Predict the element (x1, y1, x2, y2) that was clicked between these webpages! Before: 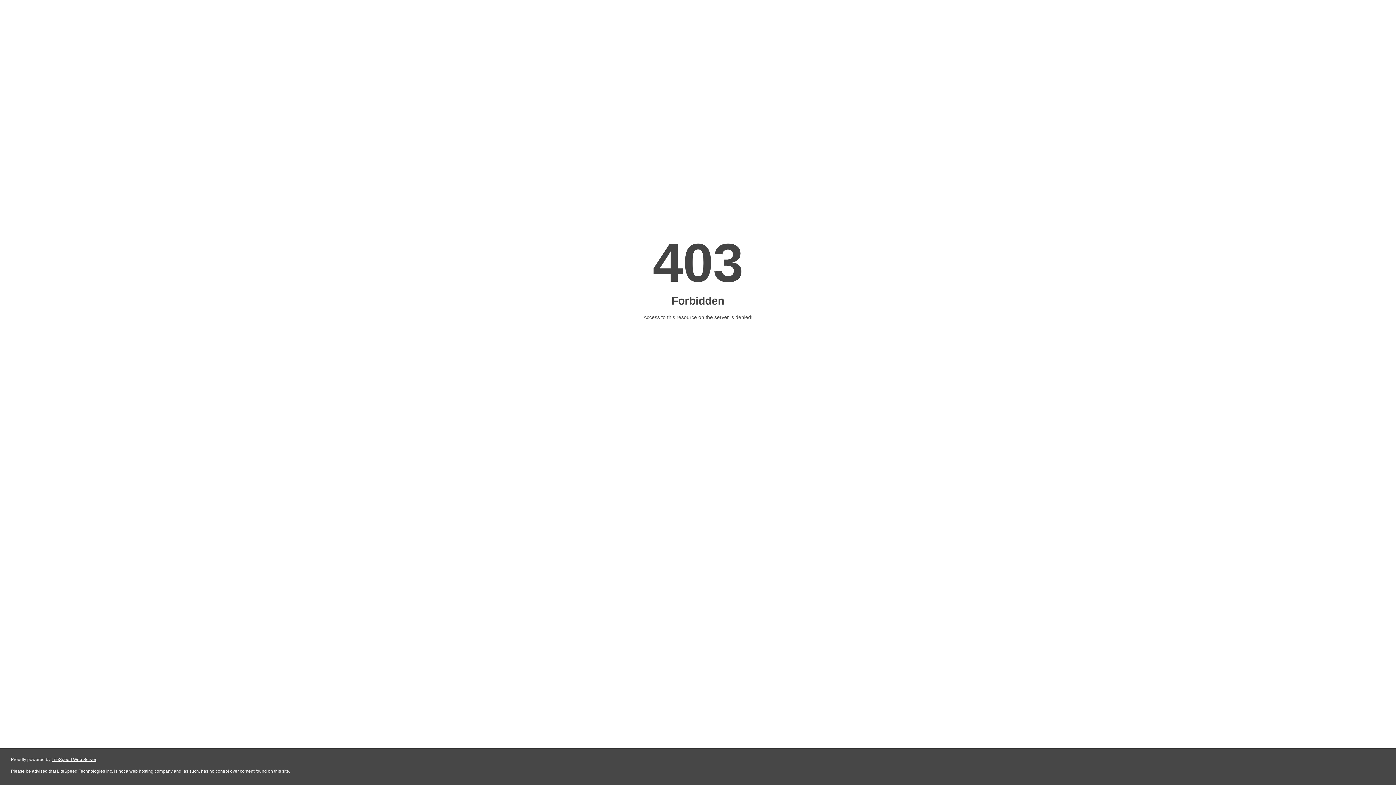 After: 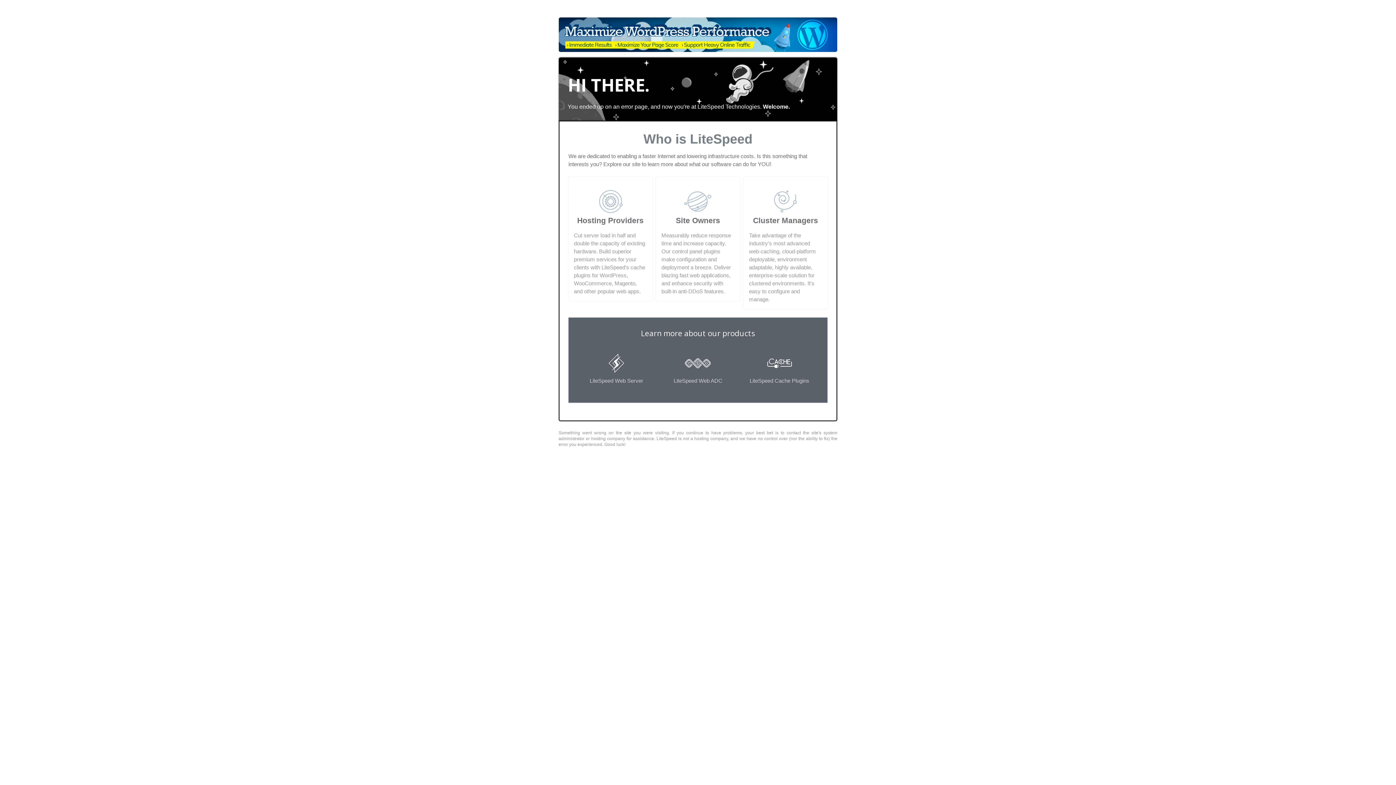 Action: bbox: (51, 757, 96, 762) label: LiteSpeed Web Server